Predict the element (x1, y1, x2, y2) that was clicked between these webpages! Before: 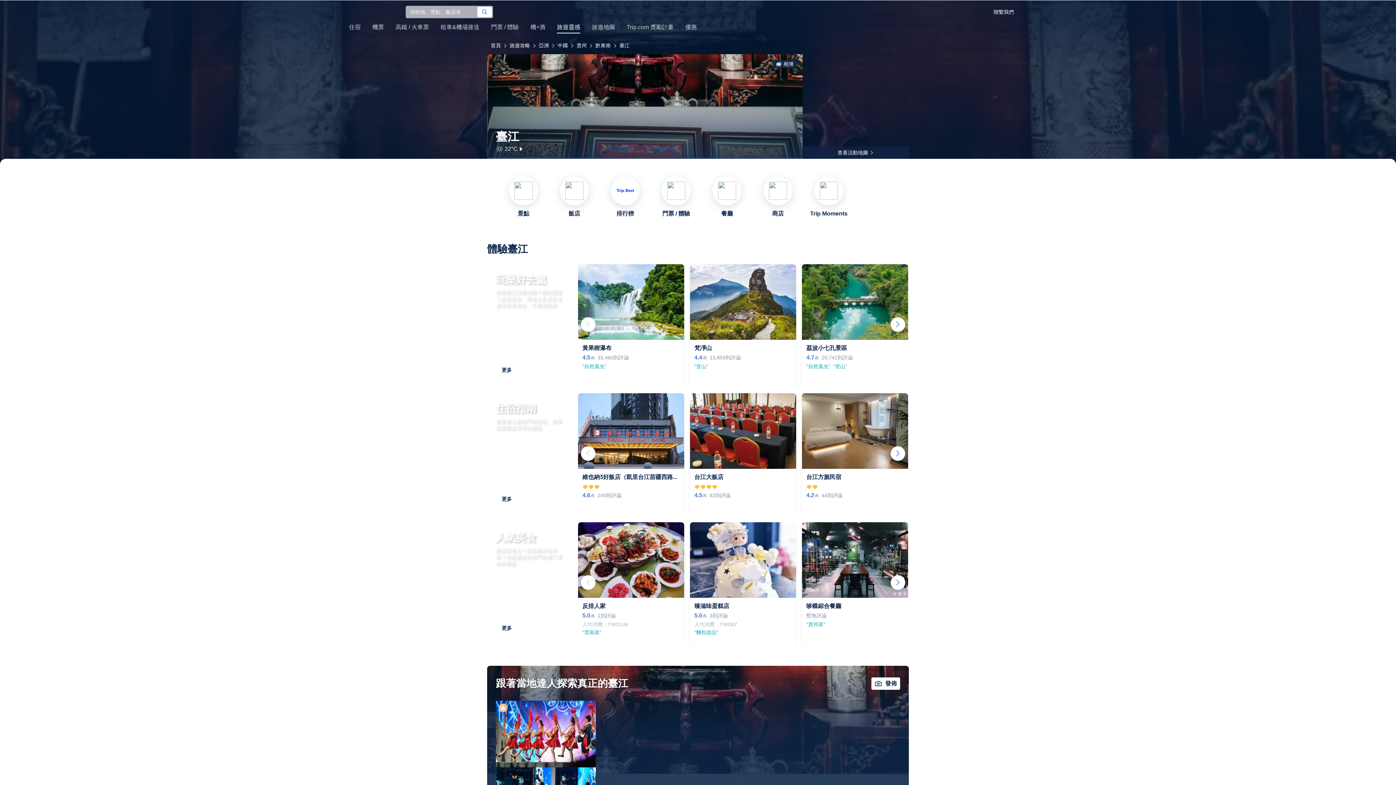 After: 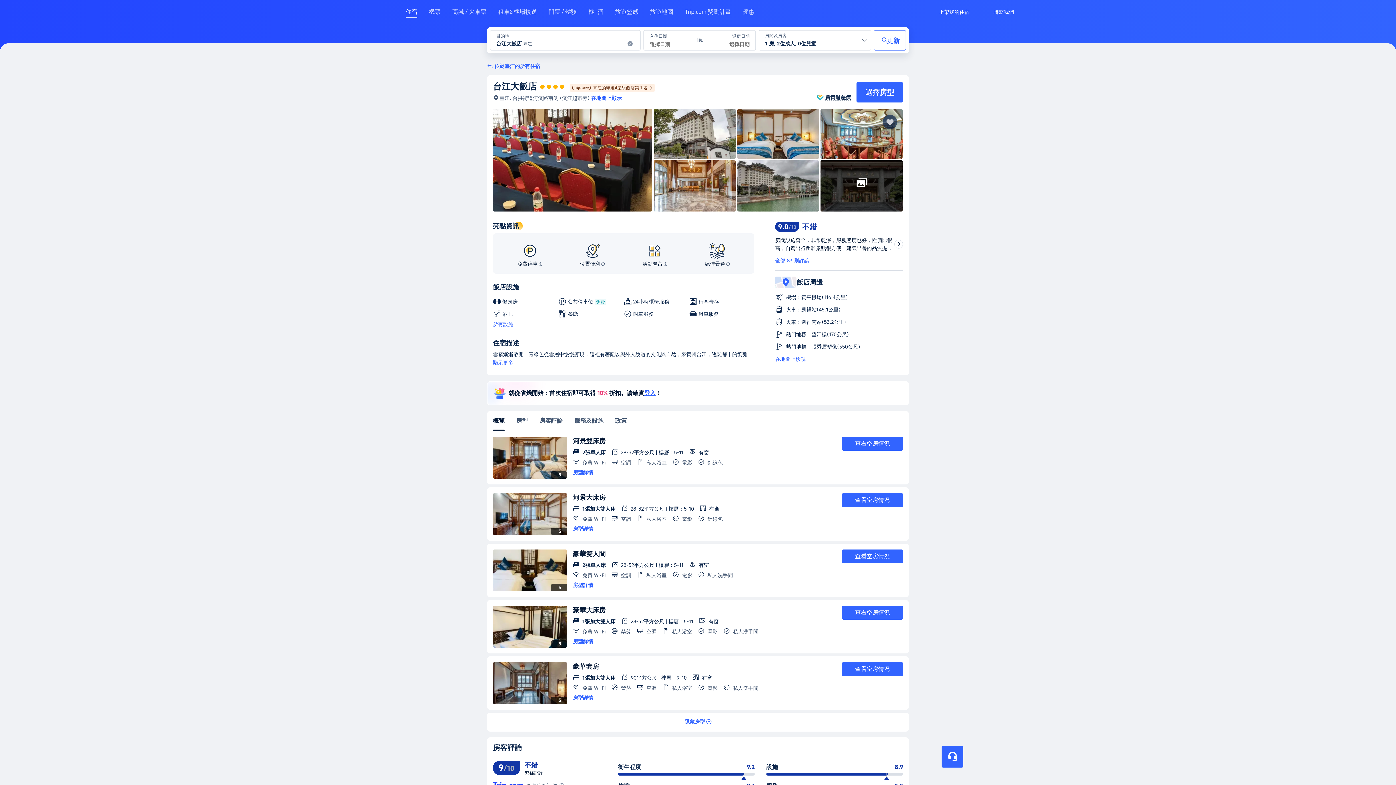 Action: bbox: (690, 393, 796, 469)